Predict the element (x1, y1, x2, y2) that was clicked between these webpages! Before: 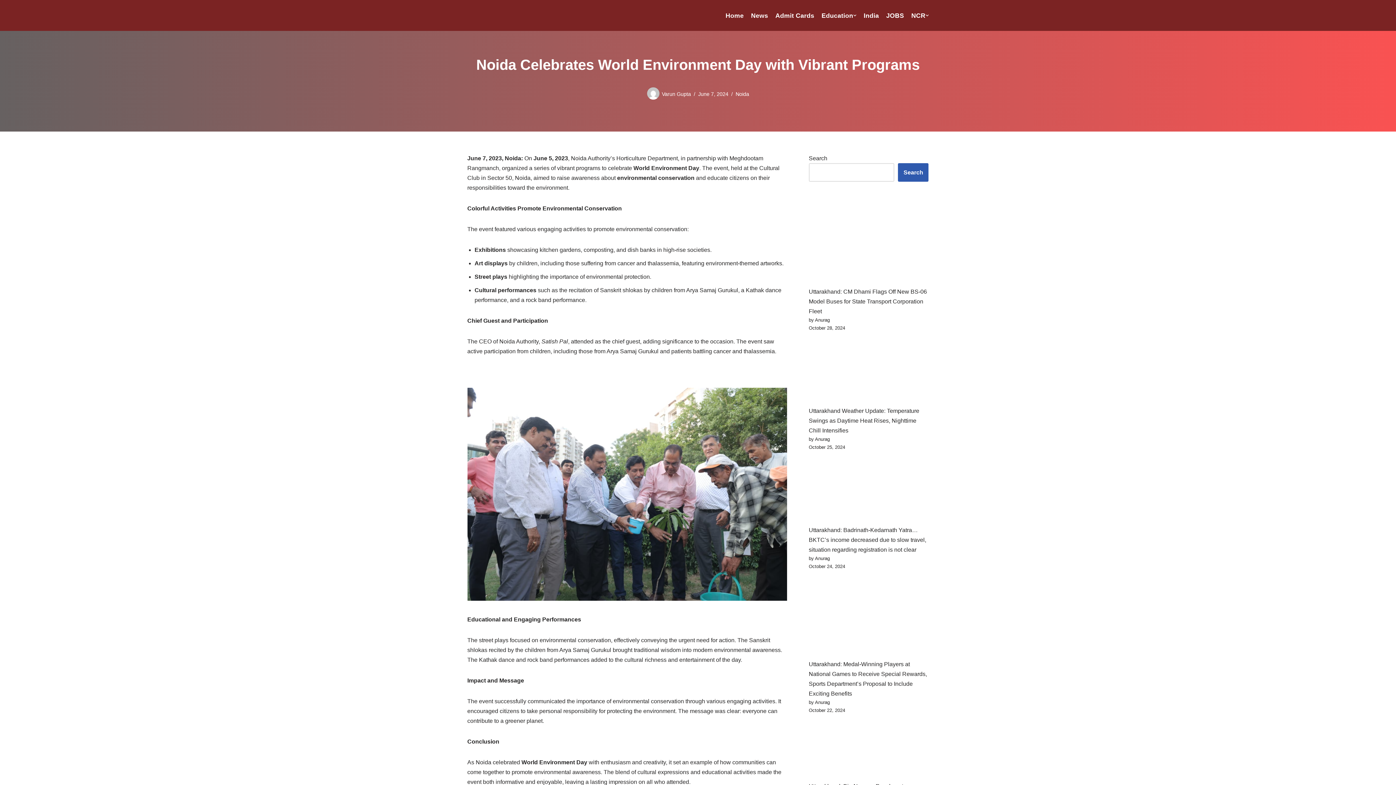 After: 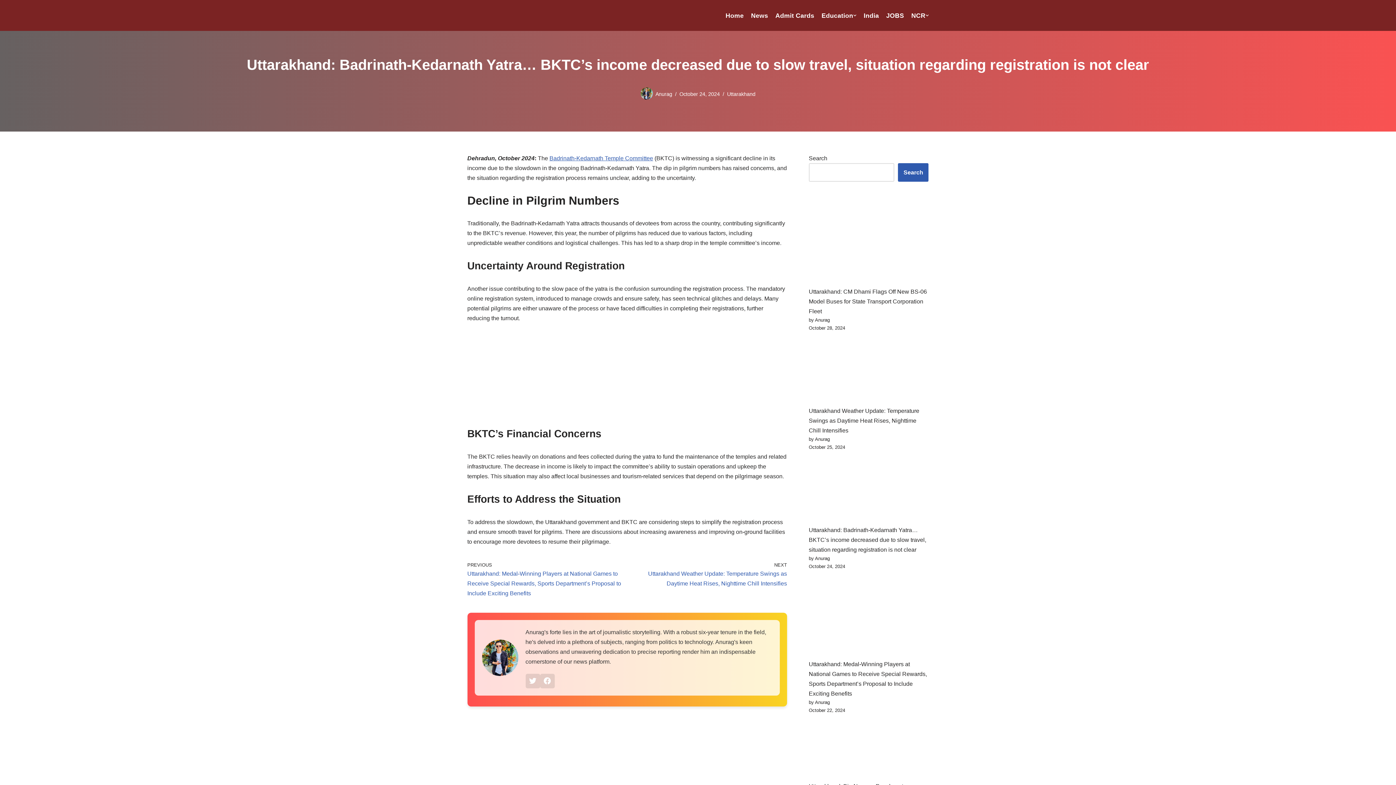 Action: bbox: (809, 527, 926, 553) label: Uttarakhand: Badrinath-Kedarnath Yatra… BKTC’s income decreased due to slow travel, situation regarding registration is not clear